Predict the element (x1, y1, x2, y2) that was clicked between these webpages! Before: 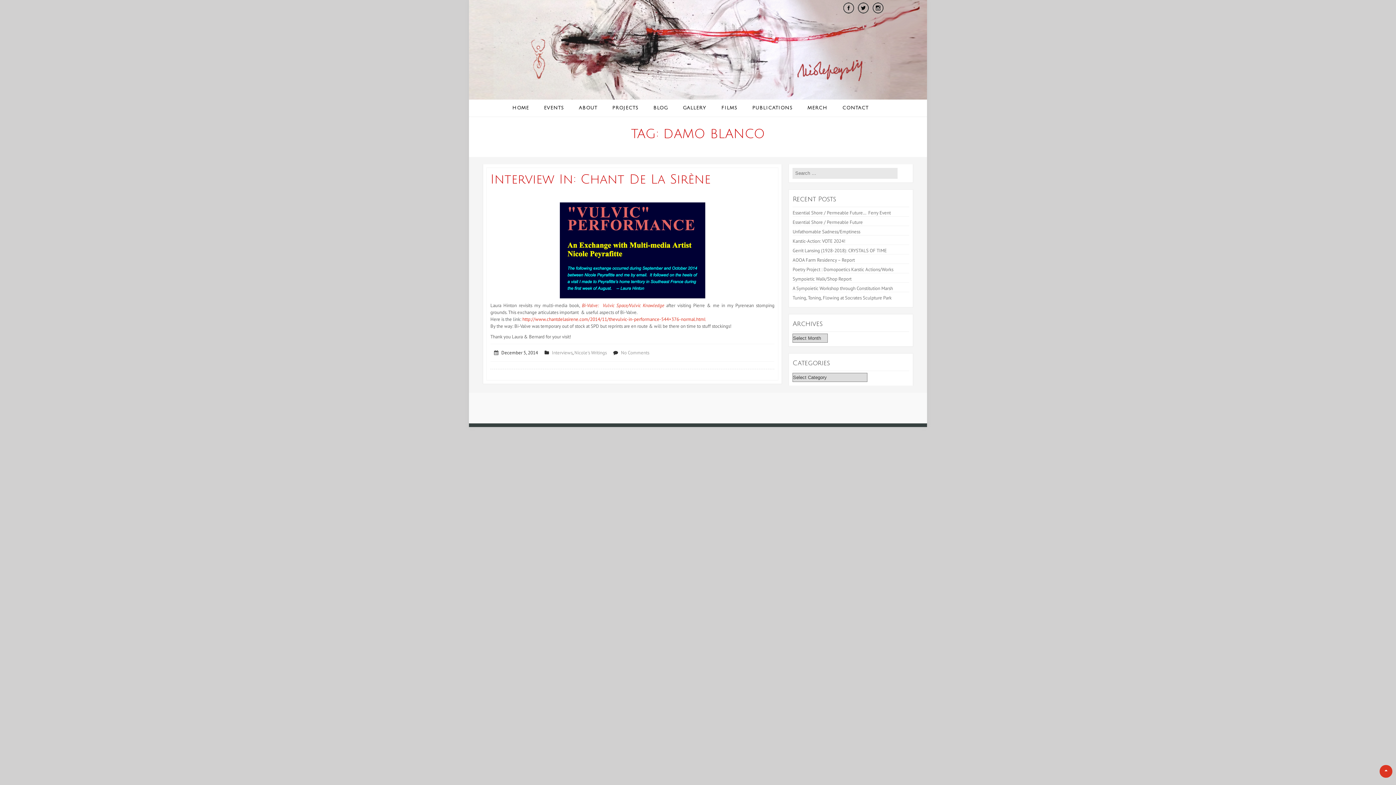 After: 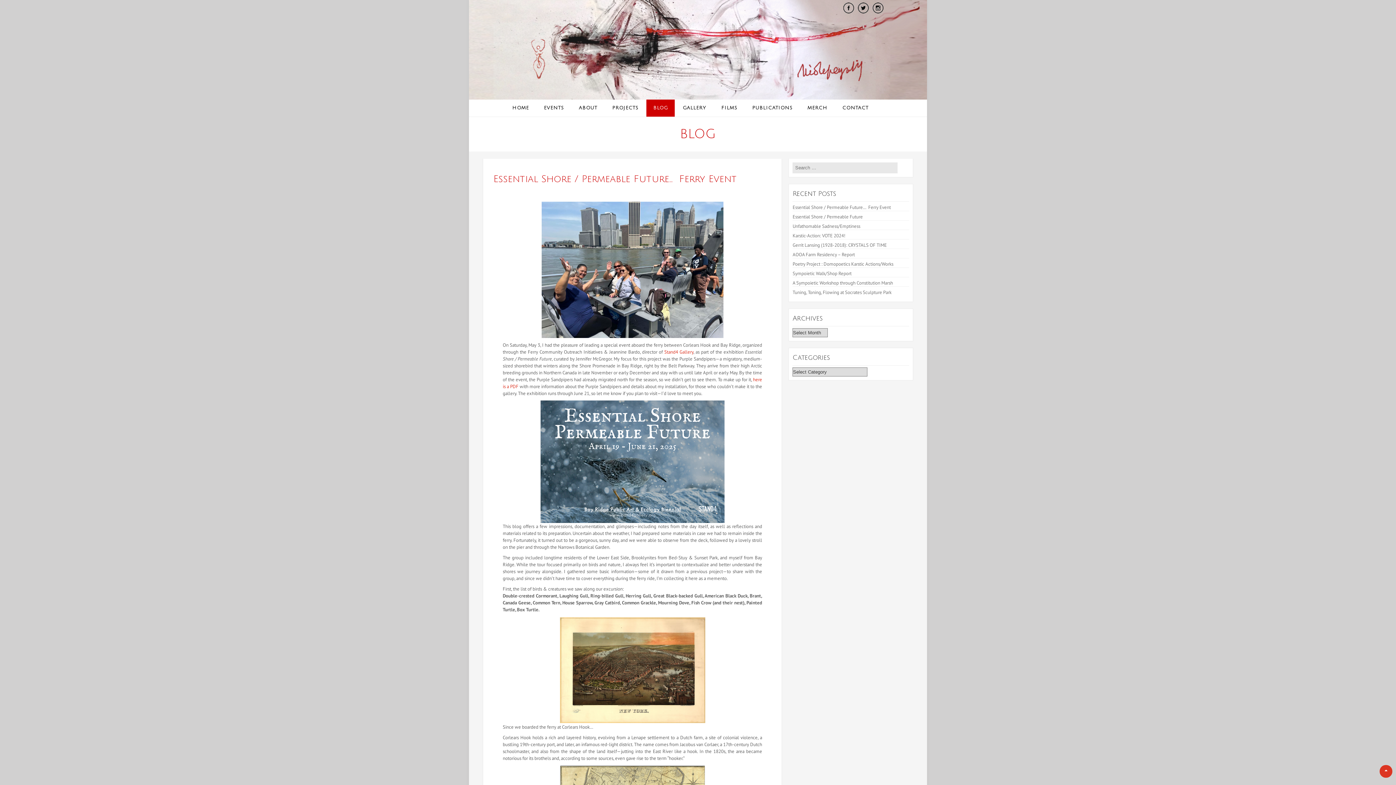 Action: label: BLOG bbox: (646, 99, 674, 116)